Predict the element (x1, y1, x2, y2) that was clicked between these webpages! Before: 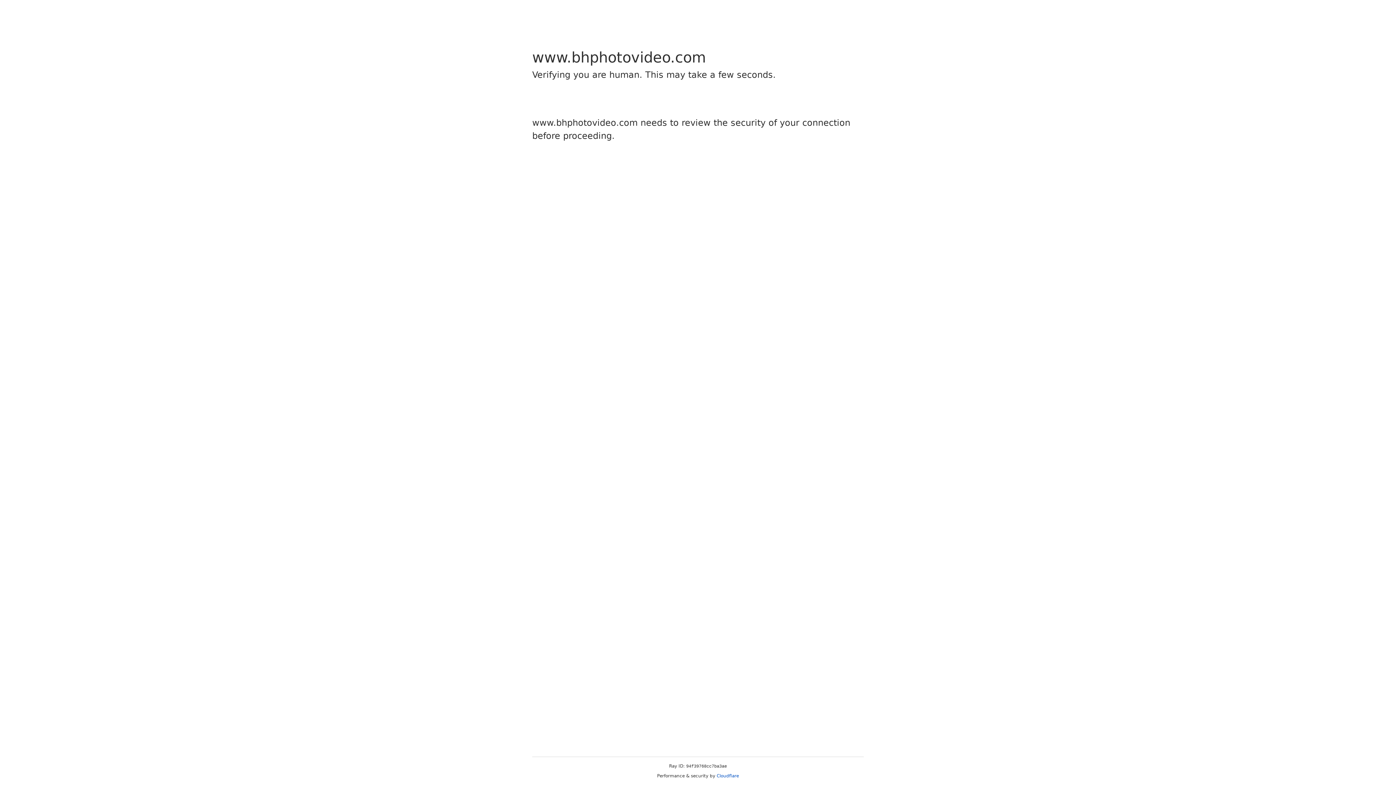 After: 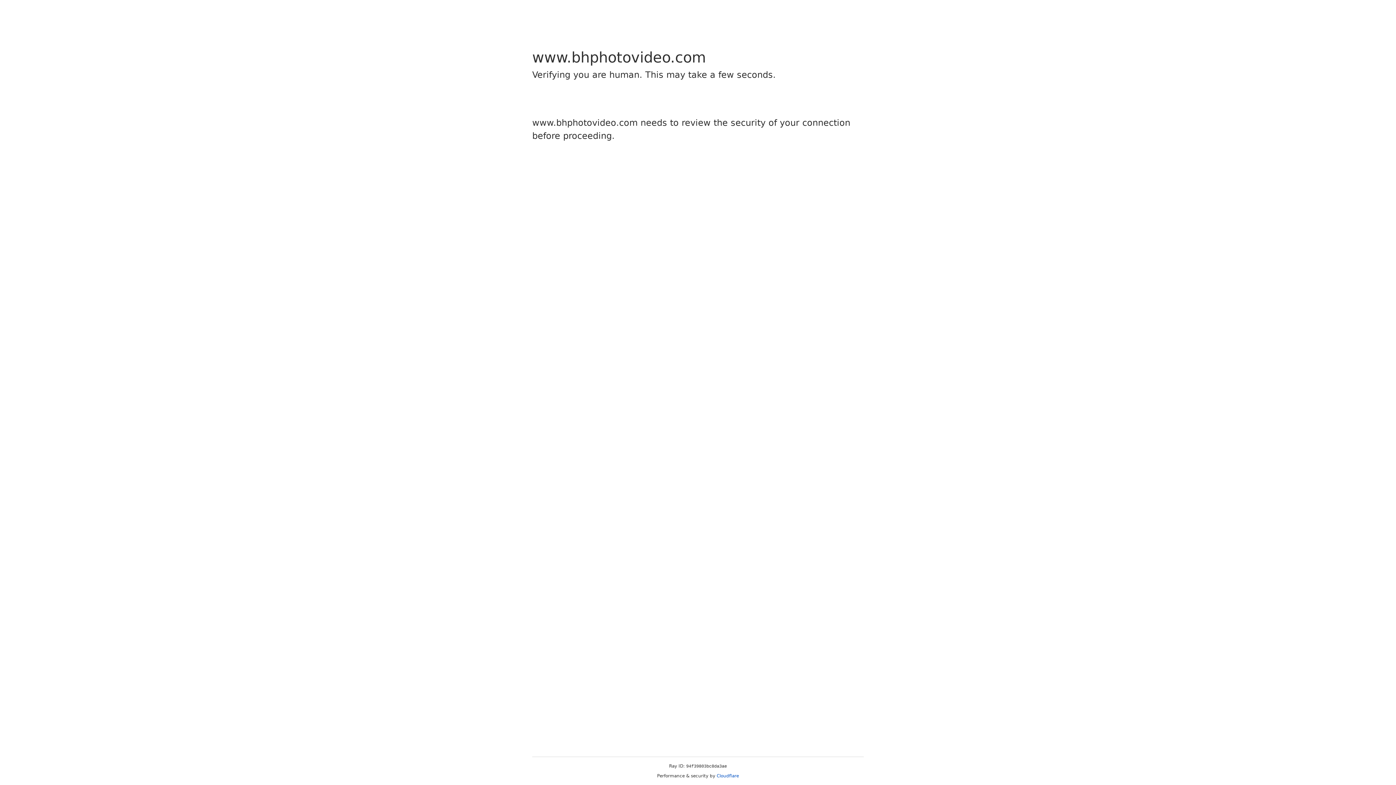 Action: label: Cloudflare bbox: (716, 773, 739, 778)